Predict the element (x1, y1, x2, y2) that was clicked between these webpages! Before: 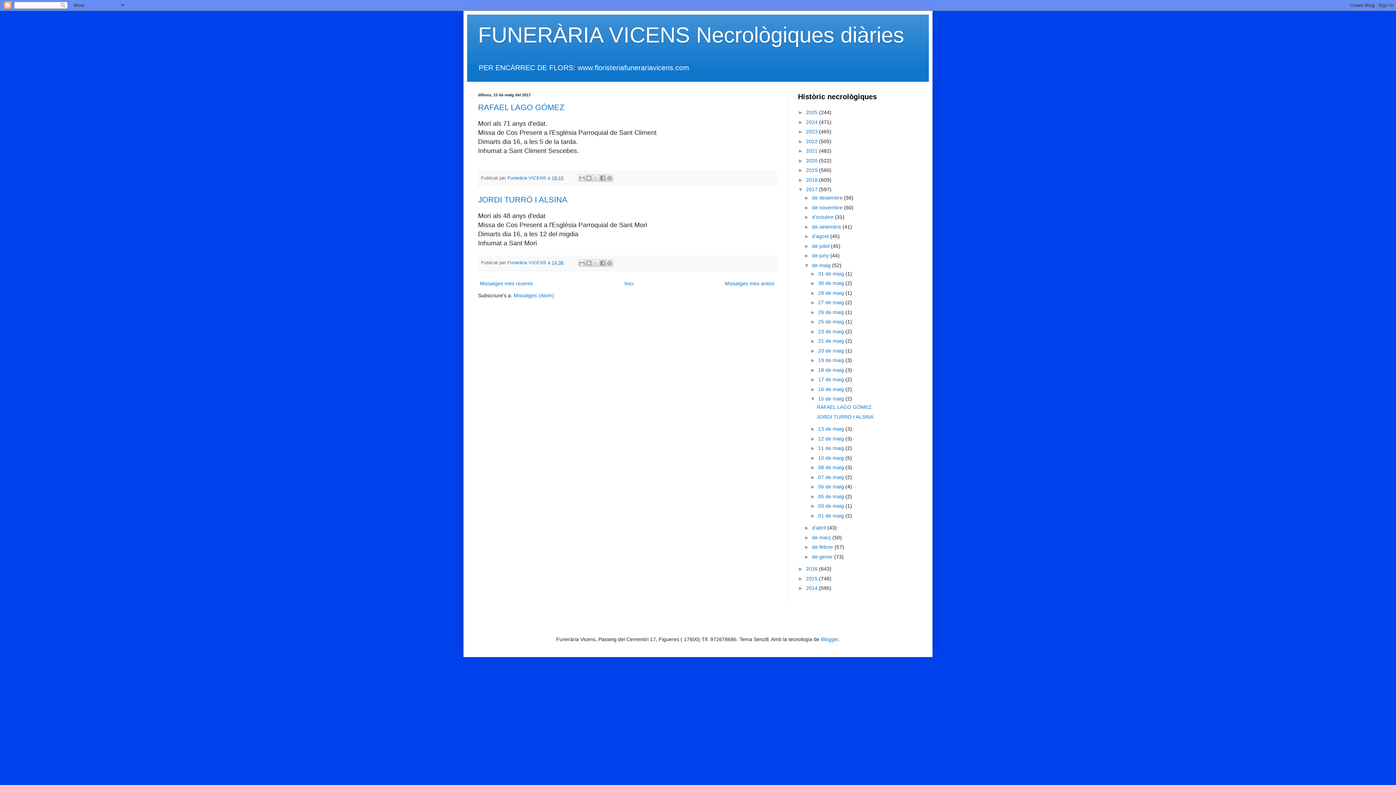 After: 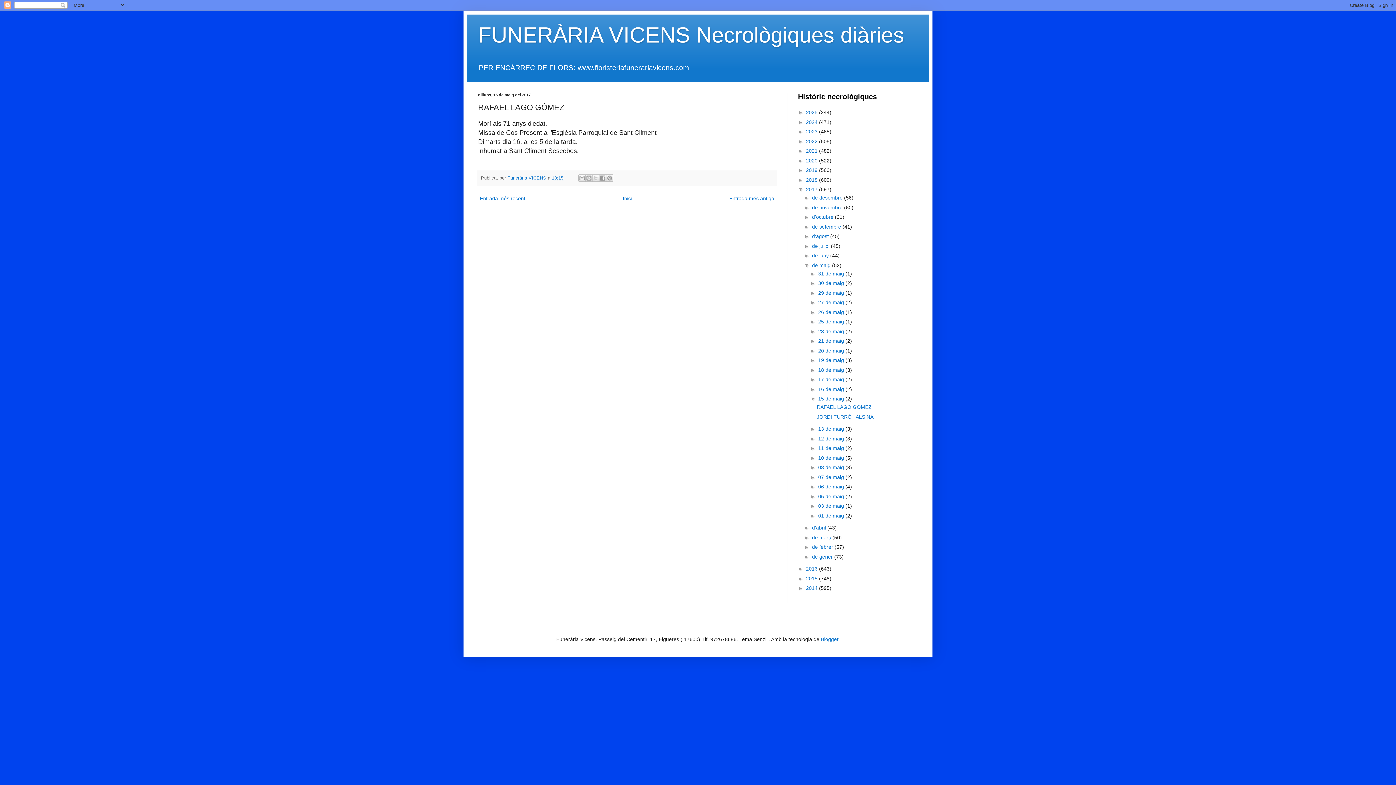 Action: bbox: (817, 404, 871, 410) label: RAFAEL LAGO GÓMEZ